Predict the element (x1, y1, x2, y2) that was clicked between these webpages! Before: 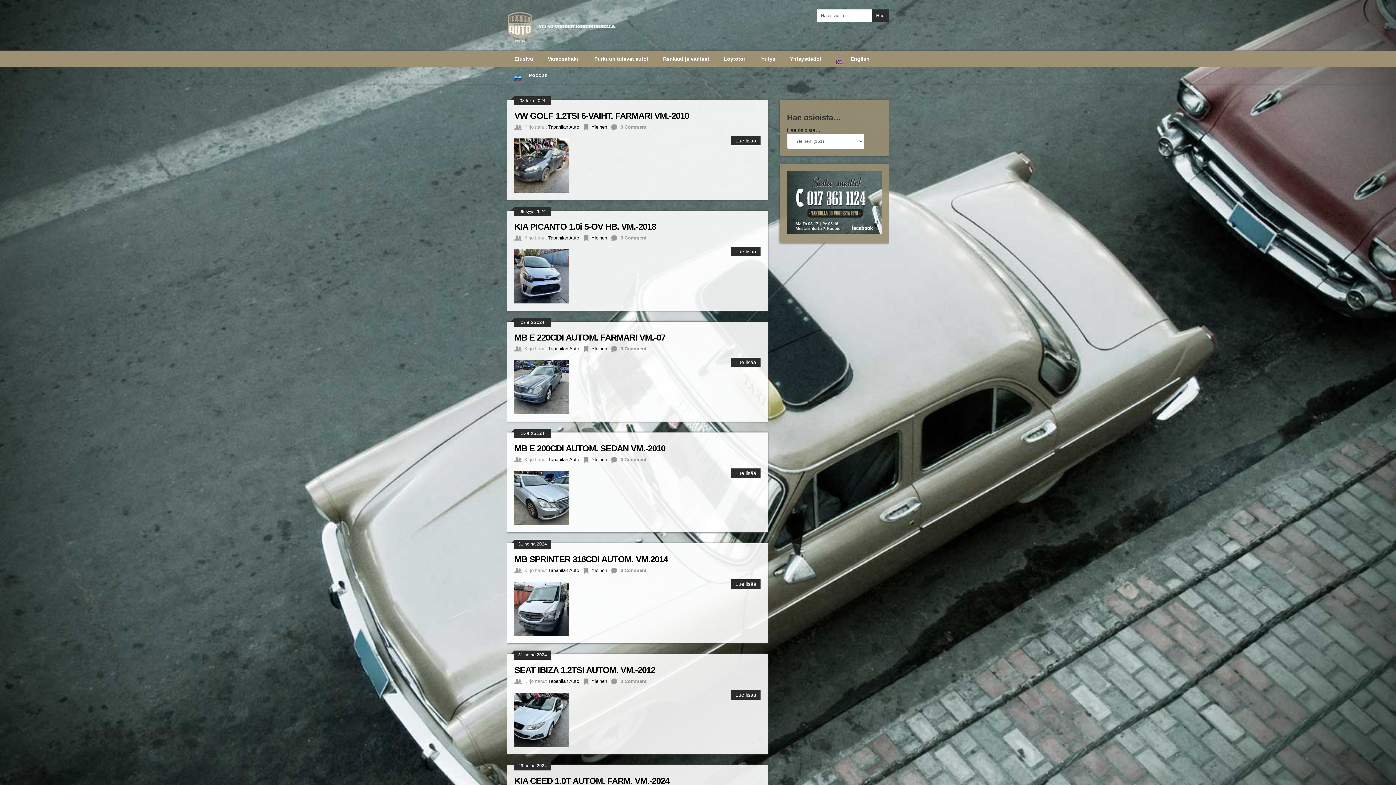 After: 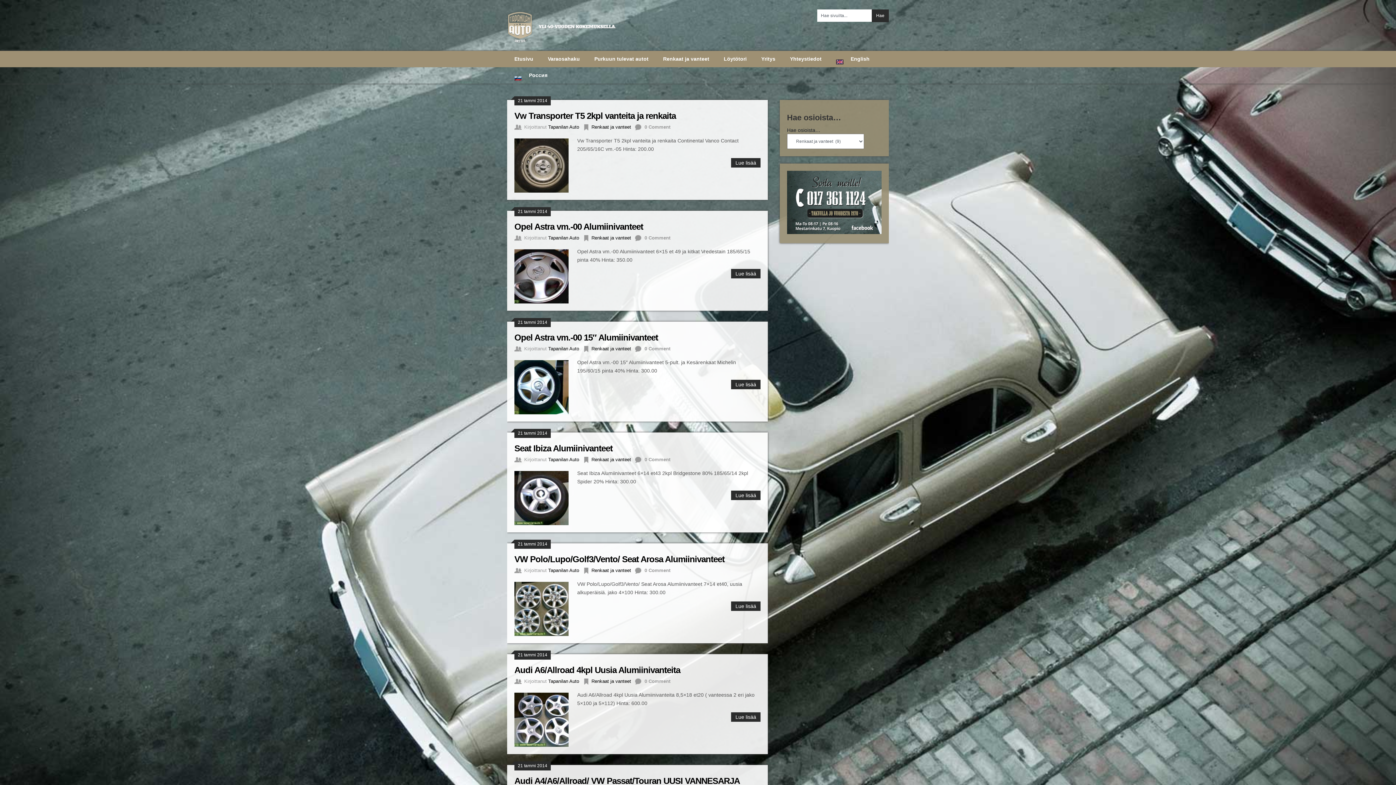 Action: bbox: (656, 50, 716, 67) label: Renkaat ja vanteet